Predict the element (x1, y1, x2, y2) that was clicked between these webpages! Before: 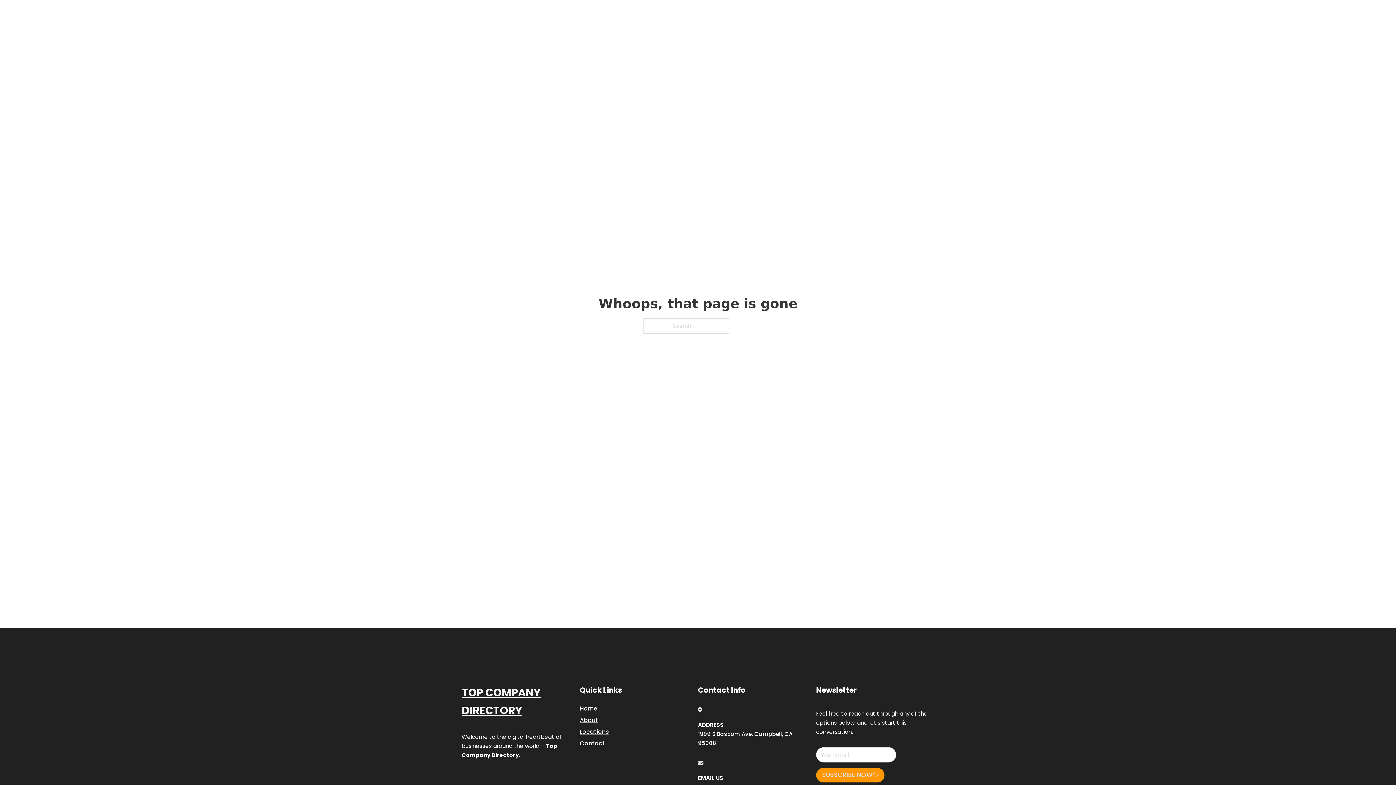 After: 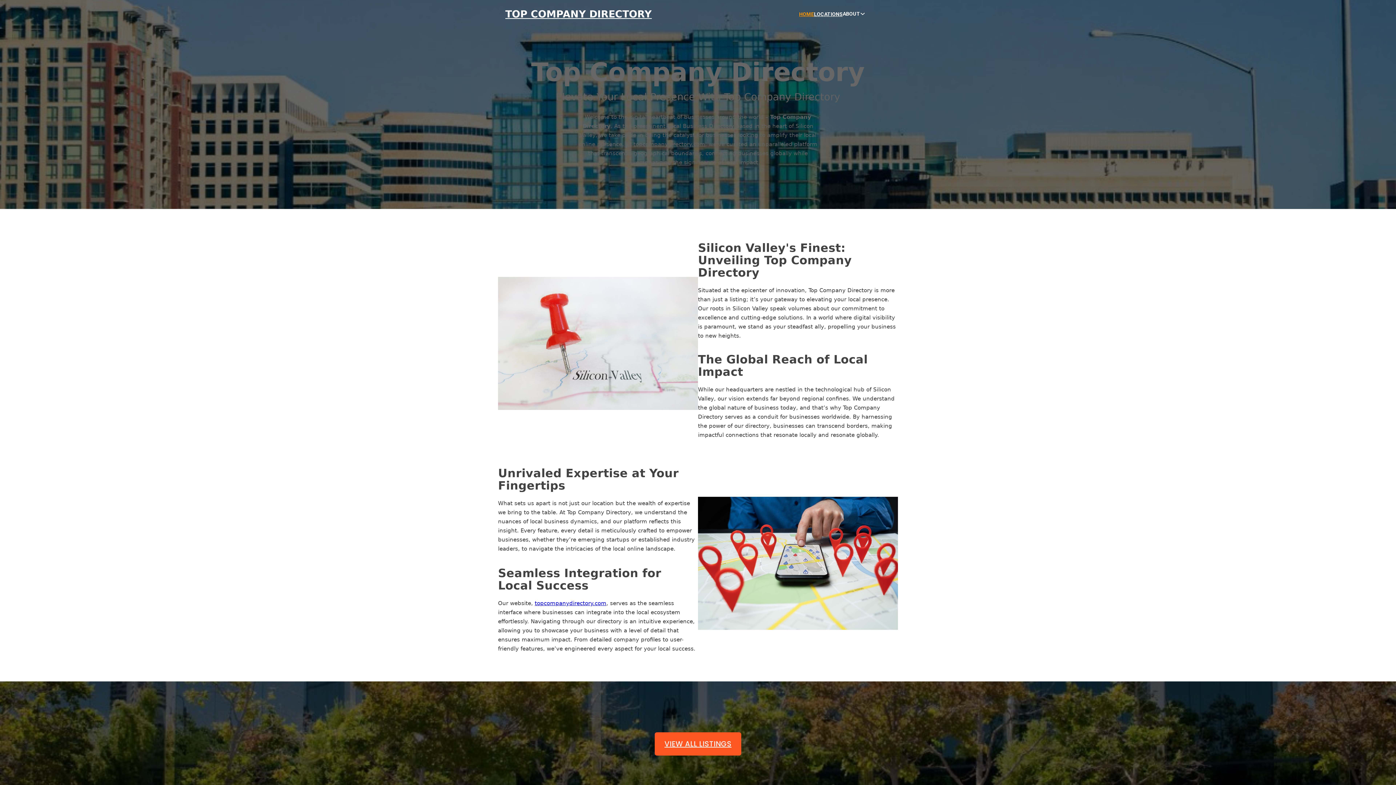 Action: bbox: (799, 10, 814, 18) label: HOME